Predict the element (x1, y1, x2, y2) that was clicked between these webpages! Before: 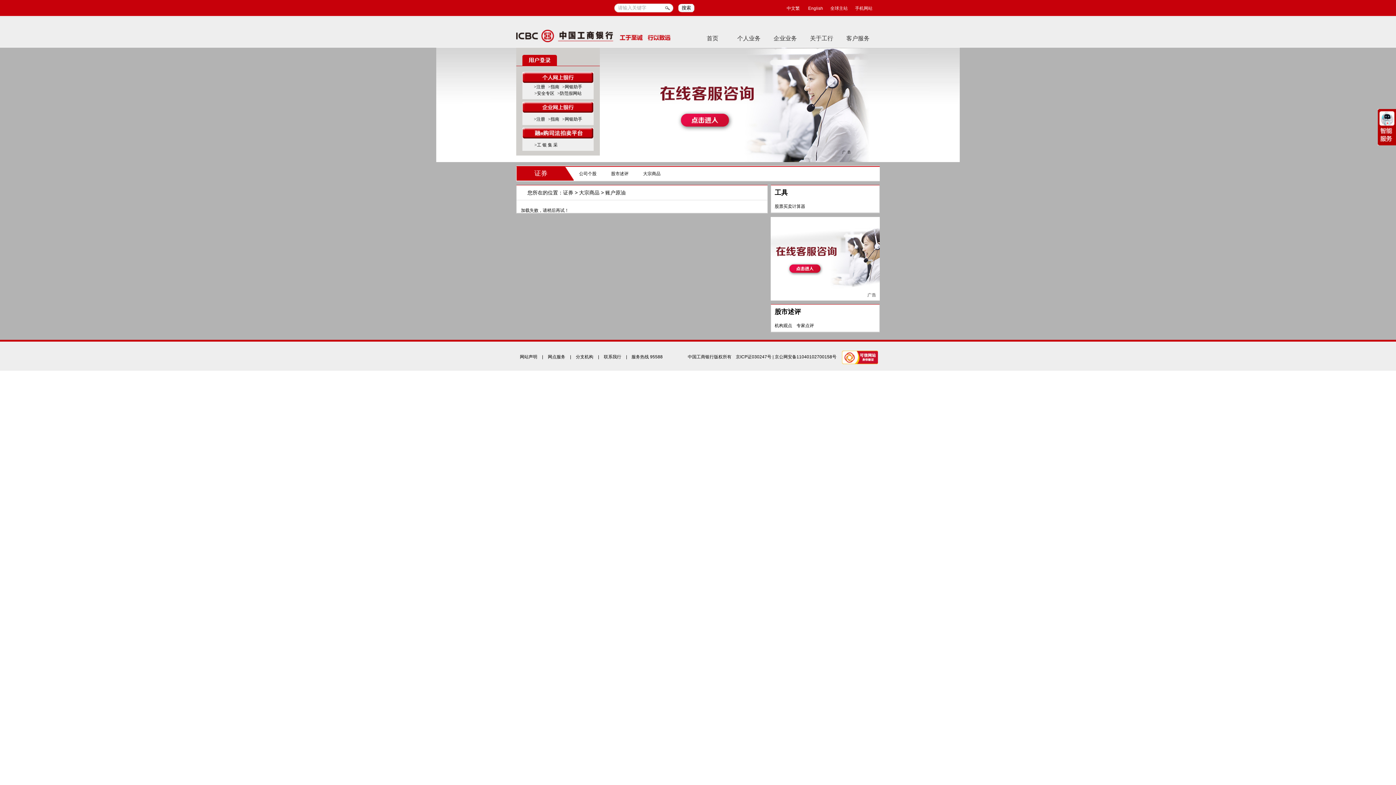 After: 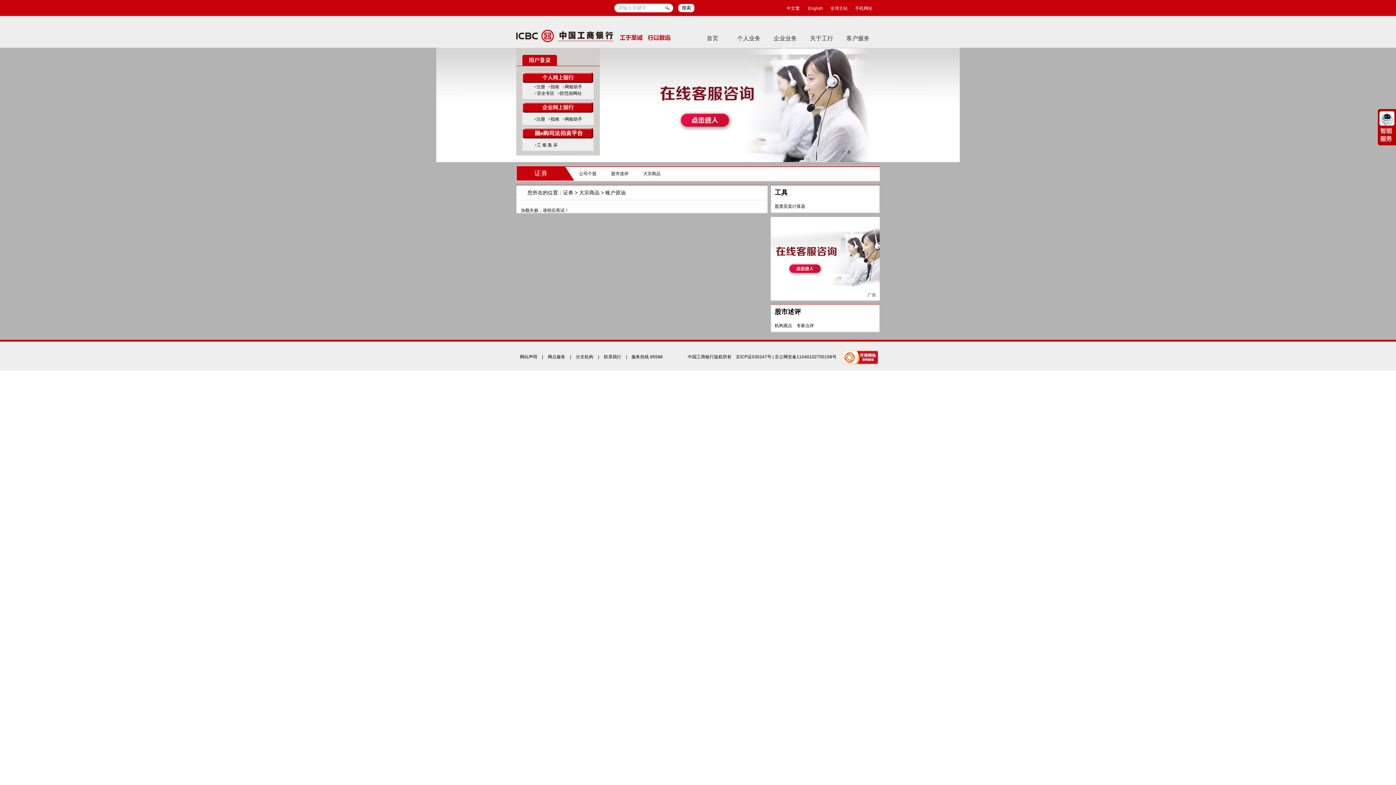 Action: bbox: (557, 90, 581, 96) label: >防范假网站